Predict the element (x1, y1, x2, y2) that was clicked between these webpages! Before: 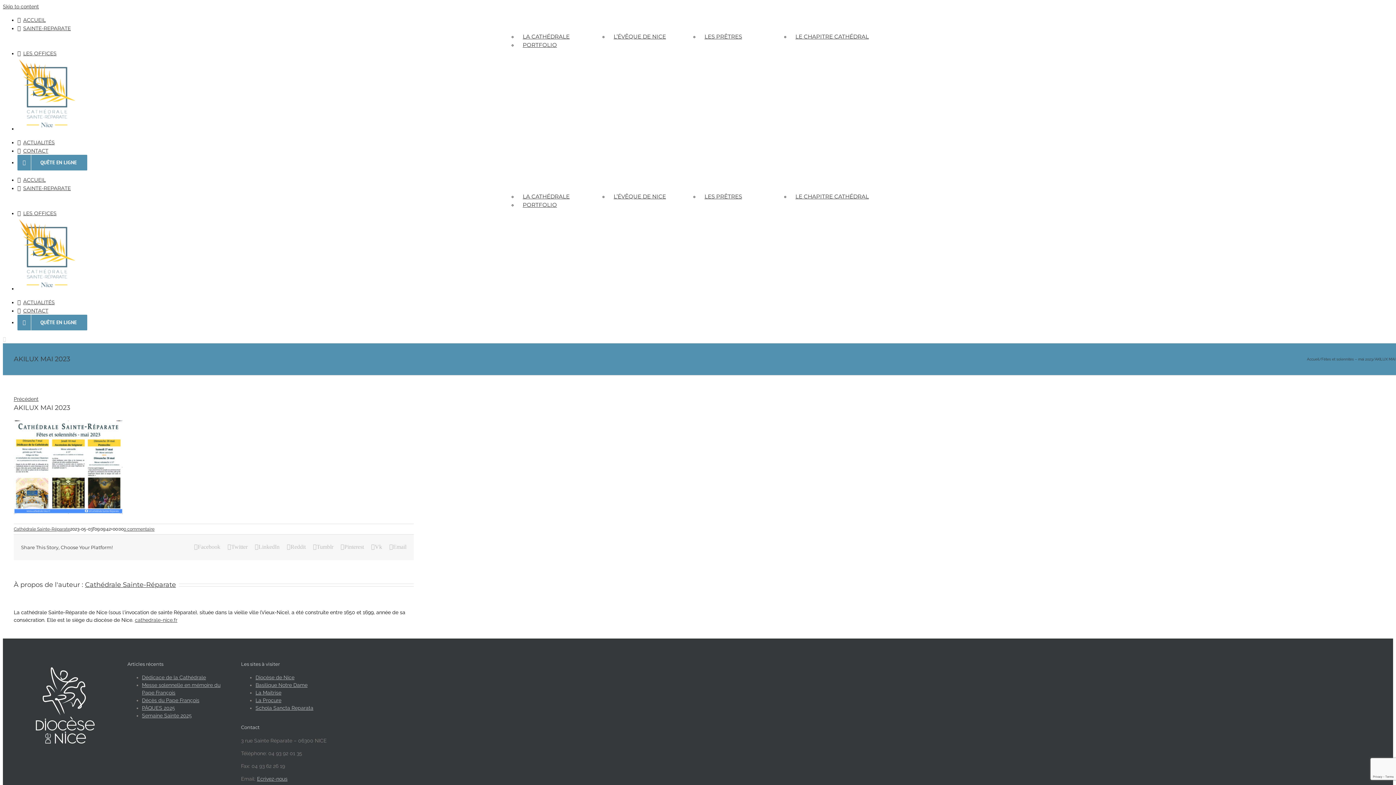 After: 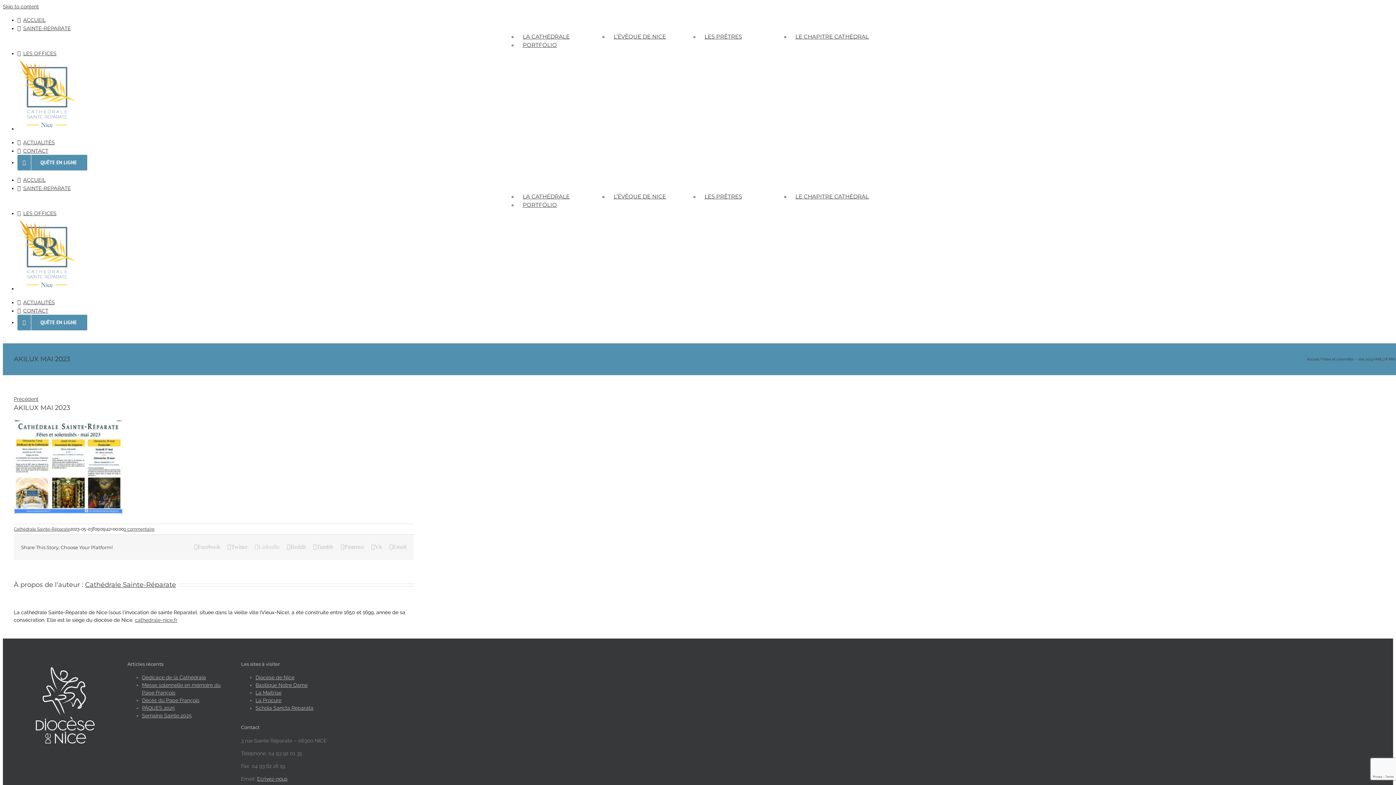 Action: label: LinkedIn bbox: (254, 544, 279, 550)